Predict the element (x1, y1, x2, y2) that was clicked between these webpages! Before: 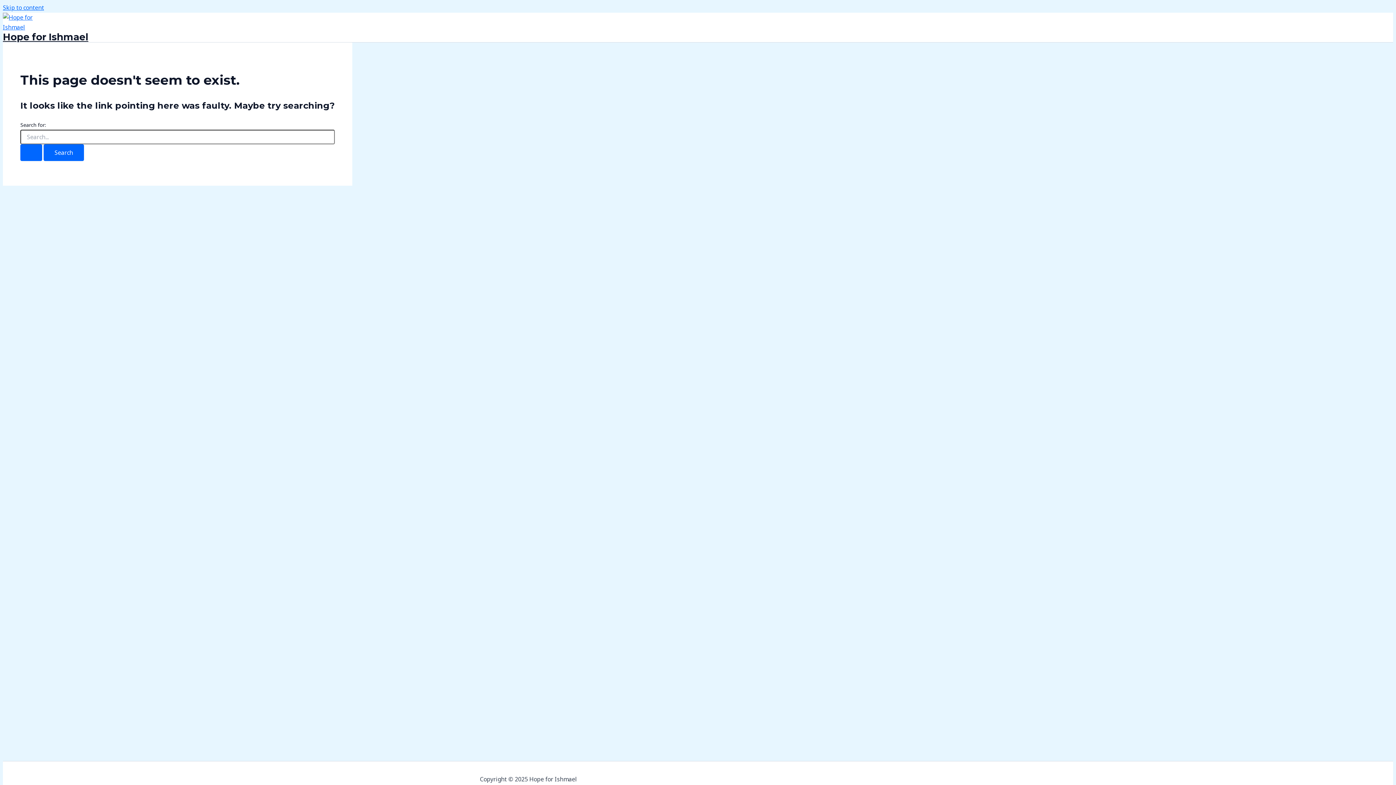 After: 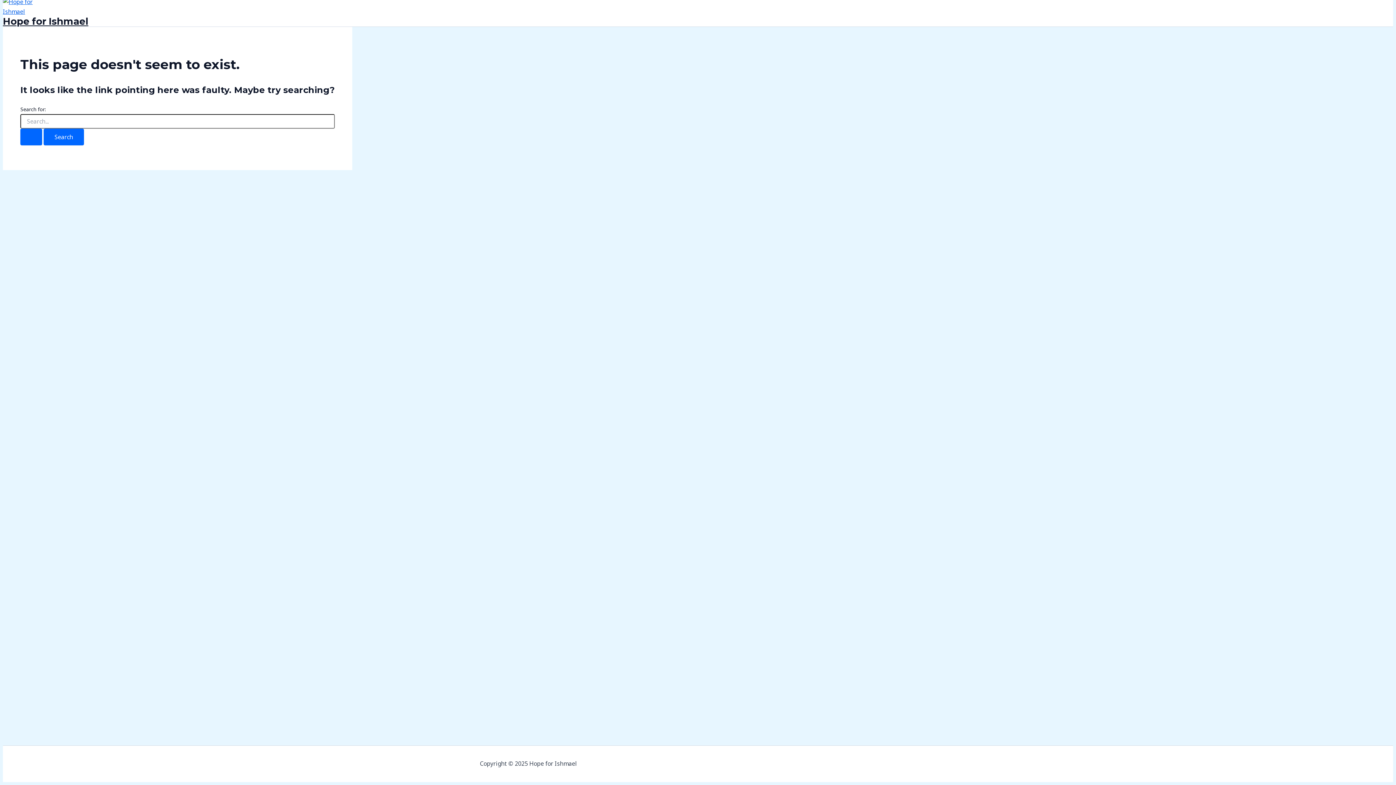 Action: bbox: (2, 3, 44, 11) label: Skip to content